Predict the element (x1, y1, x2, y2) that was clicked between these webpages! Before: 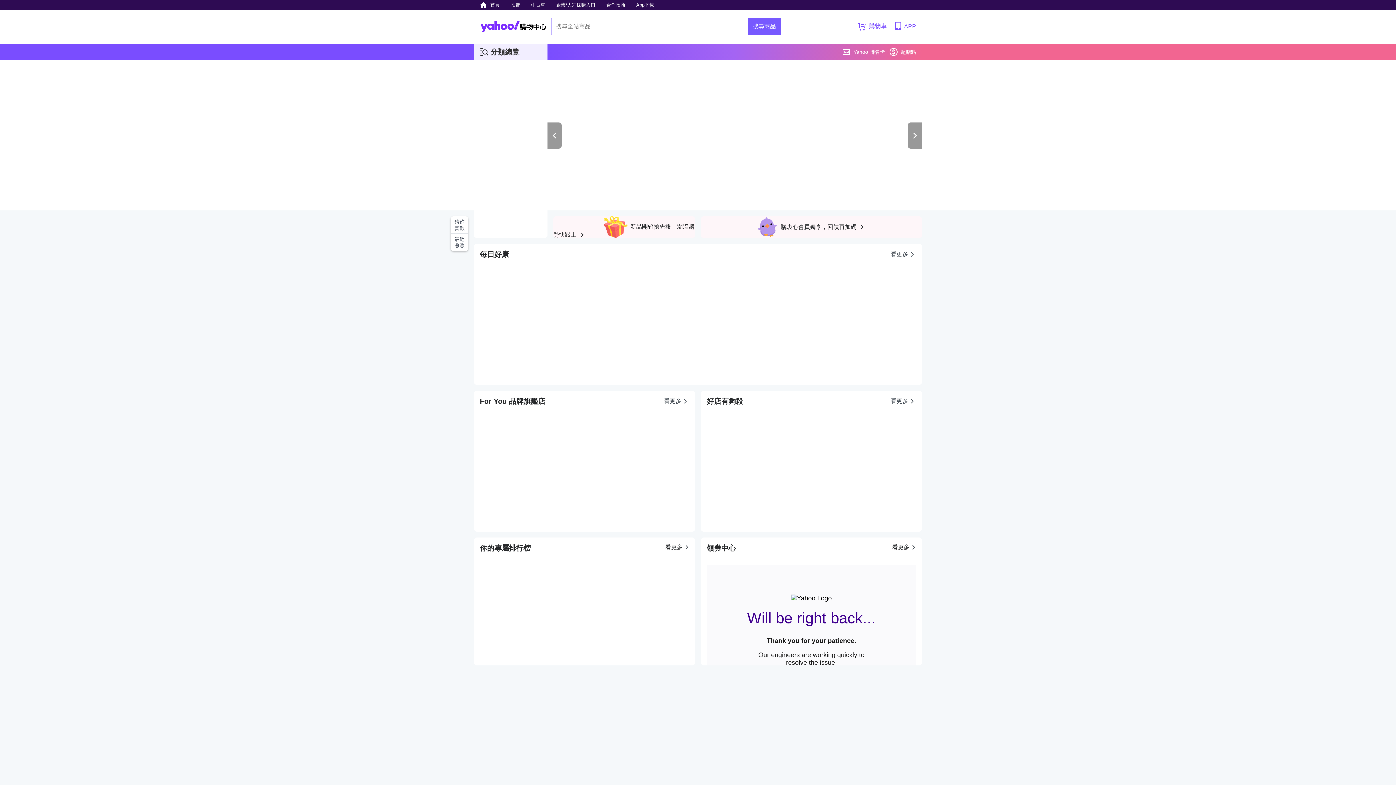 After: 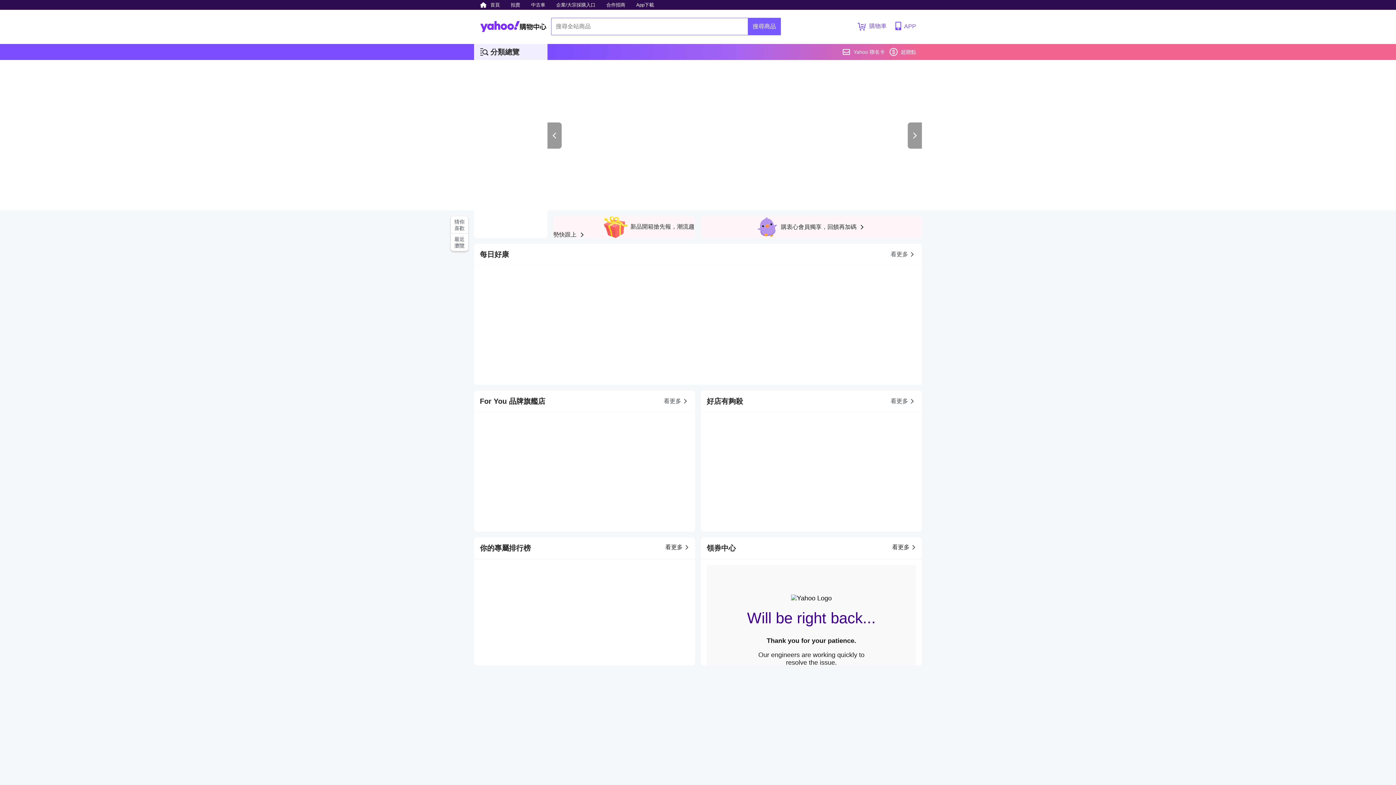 Action: bbox: (908, 122, 922, 148)